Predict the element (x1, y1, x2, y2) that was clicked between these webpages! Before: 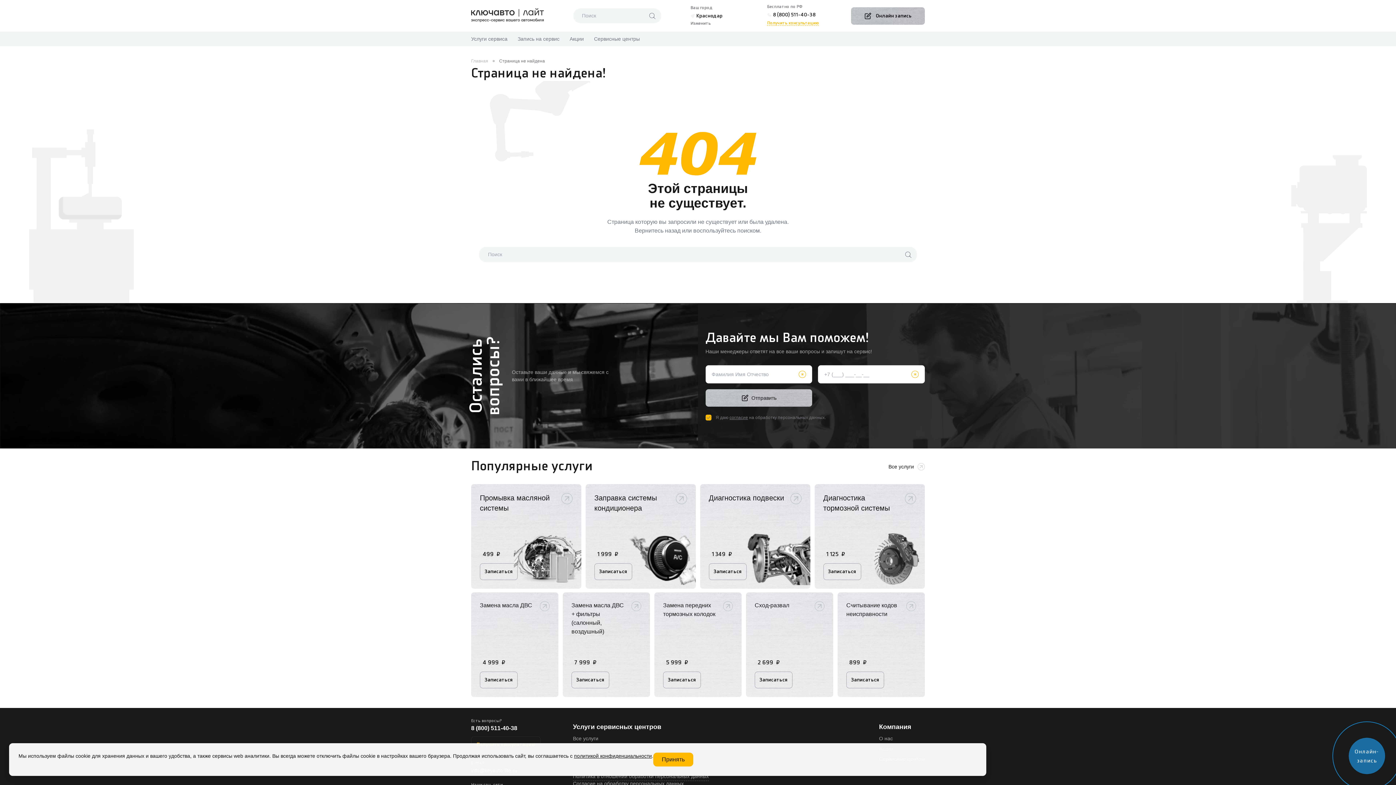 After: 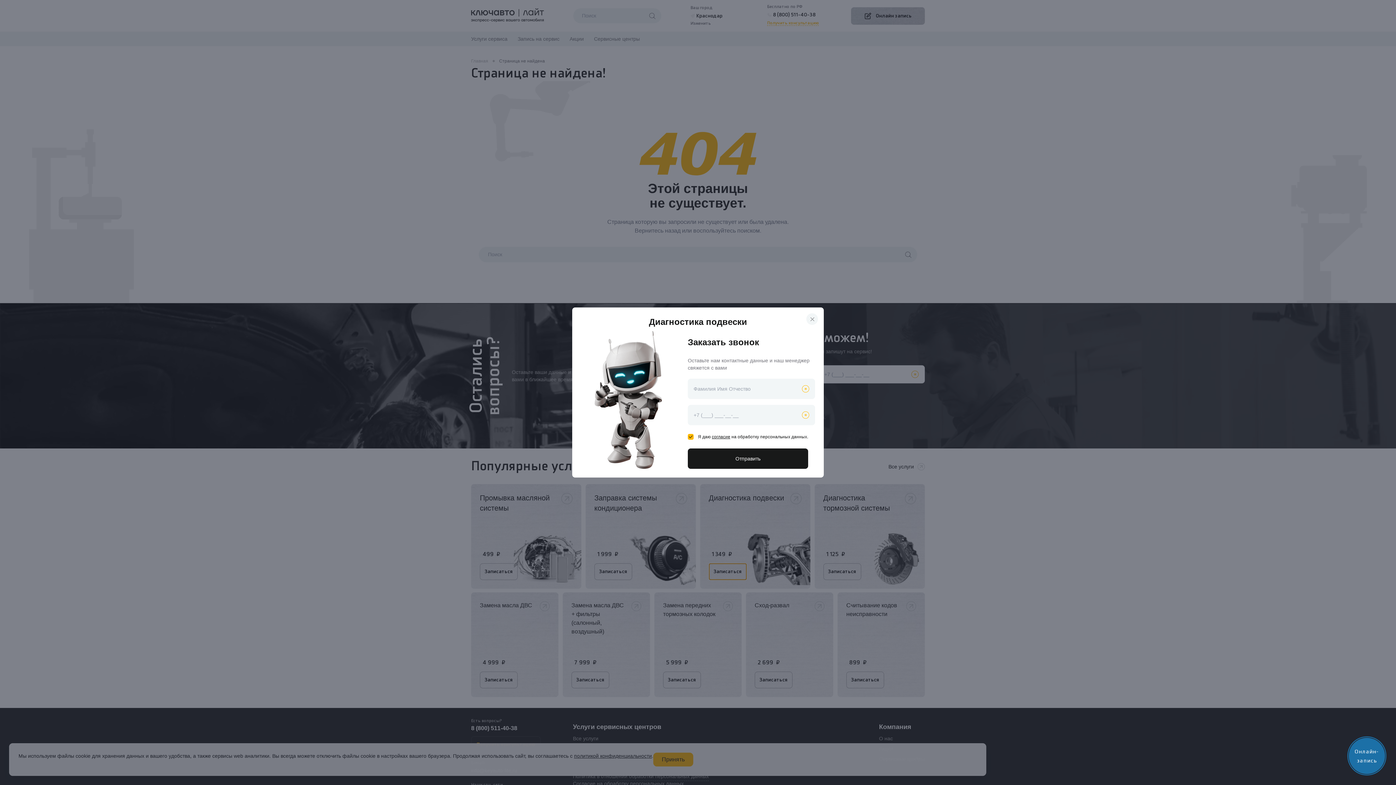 Action: label: Записаться bbox: (709, 563, 746, 580)